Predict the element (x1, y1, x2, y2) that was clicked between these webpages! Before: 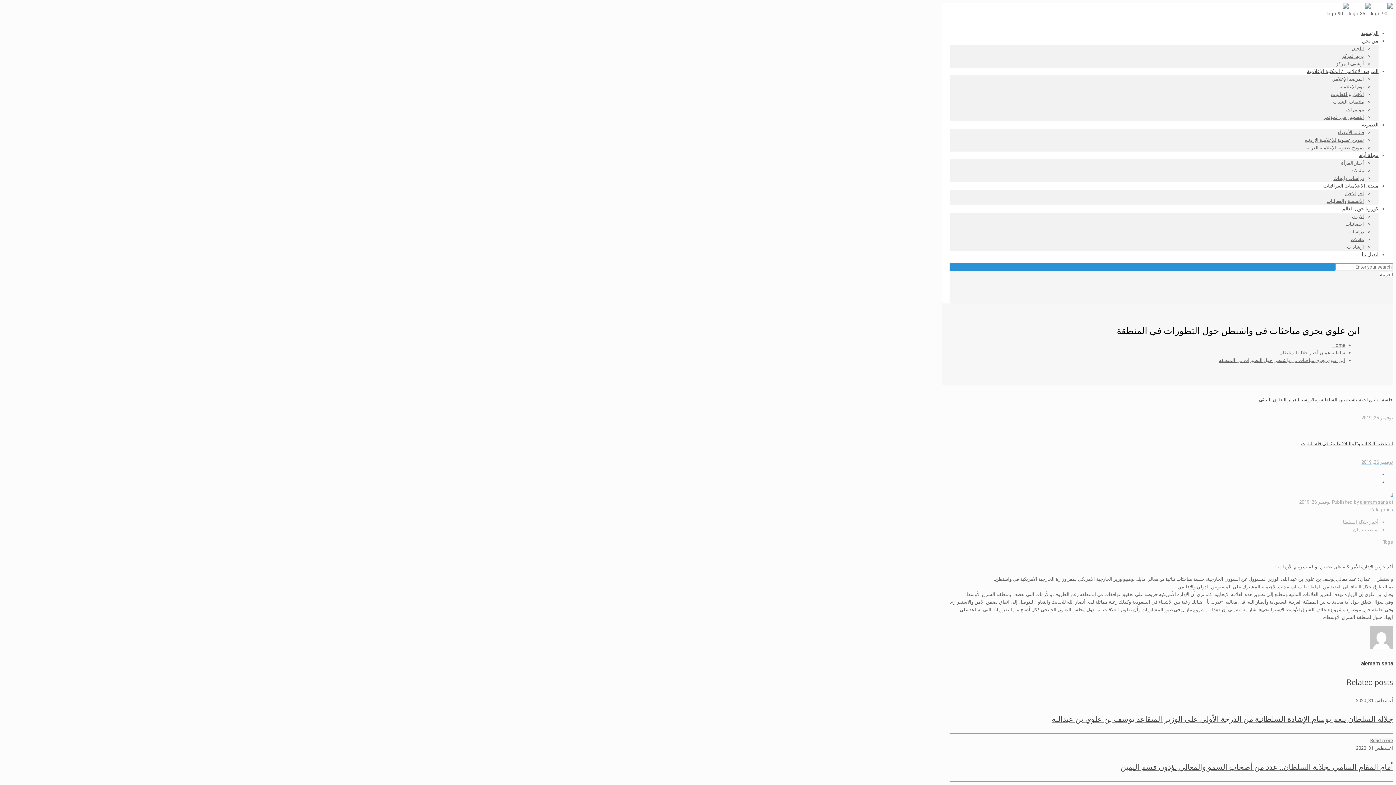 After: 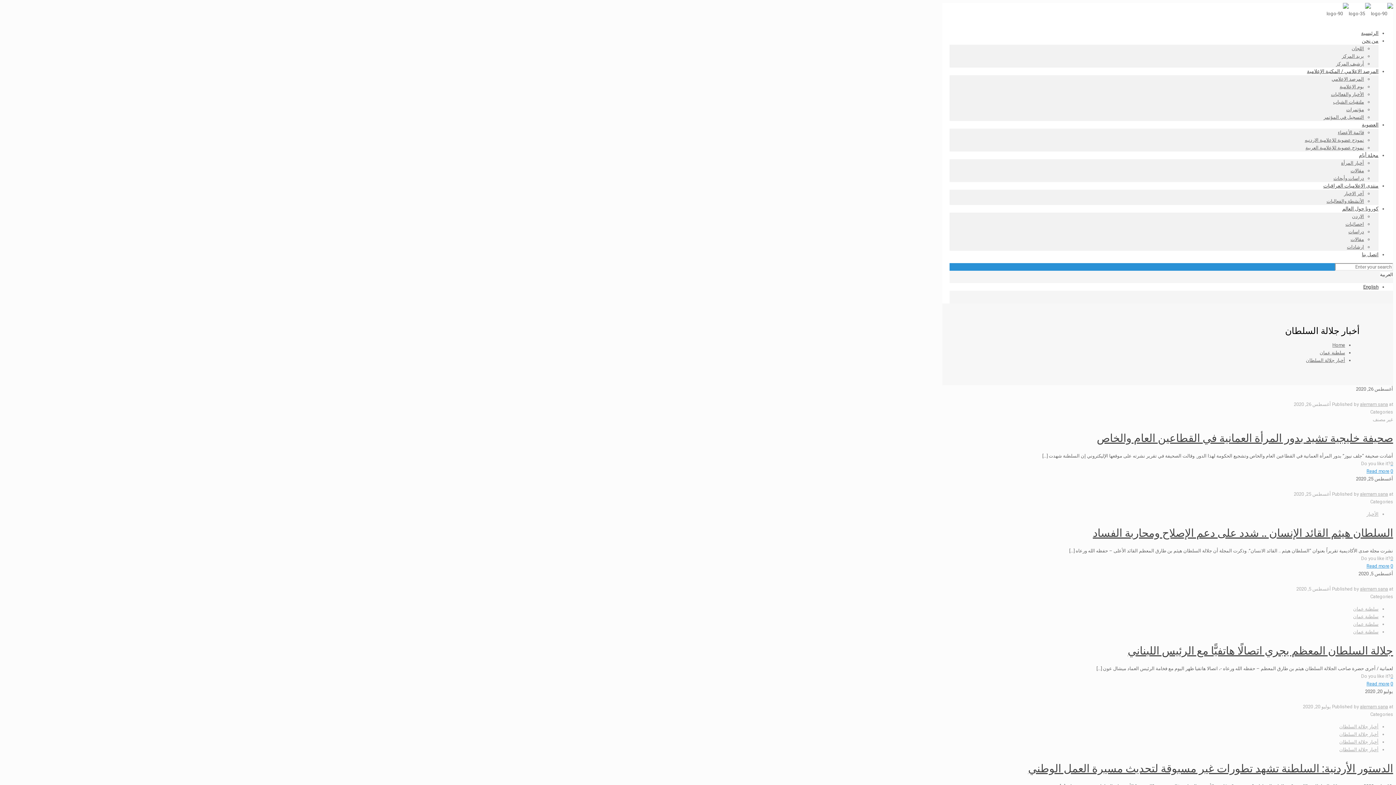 Action: label: أخبار جلالة السلطان bbox: (1339, 519, 1378, 524)